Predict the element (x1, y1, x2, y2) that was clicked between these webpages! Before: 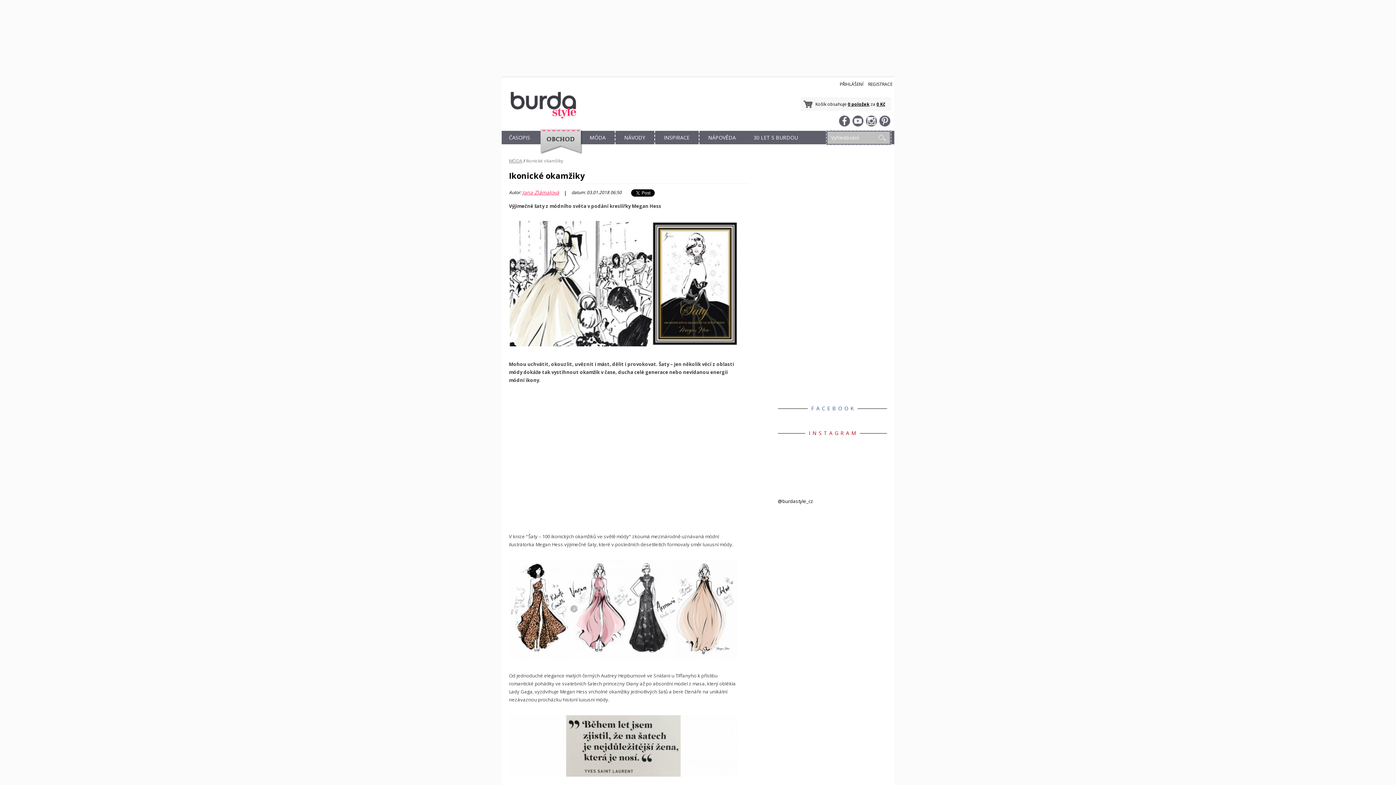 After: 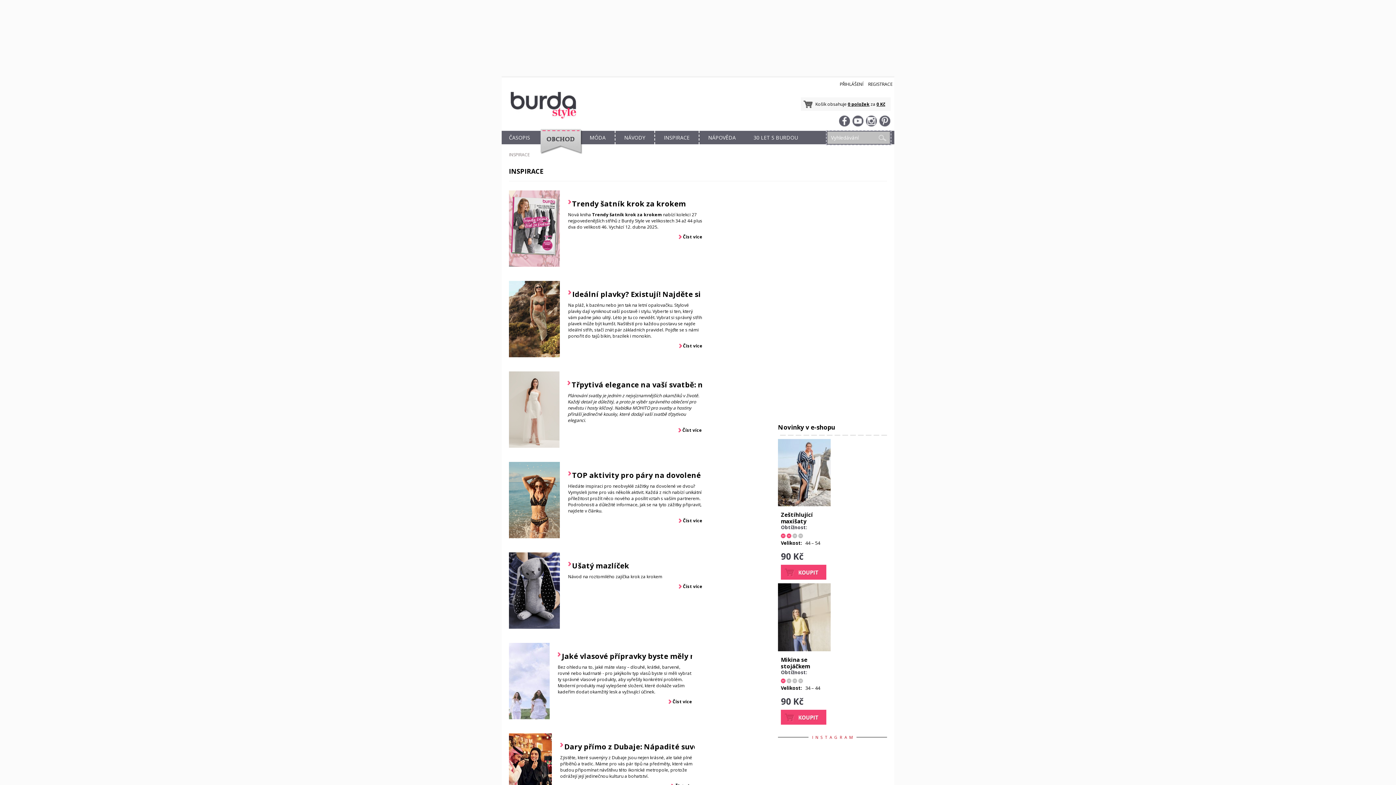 Action: bbox: (664, 134, 689, 141) label: INSPIRACE